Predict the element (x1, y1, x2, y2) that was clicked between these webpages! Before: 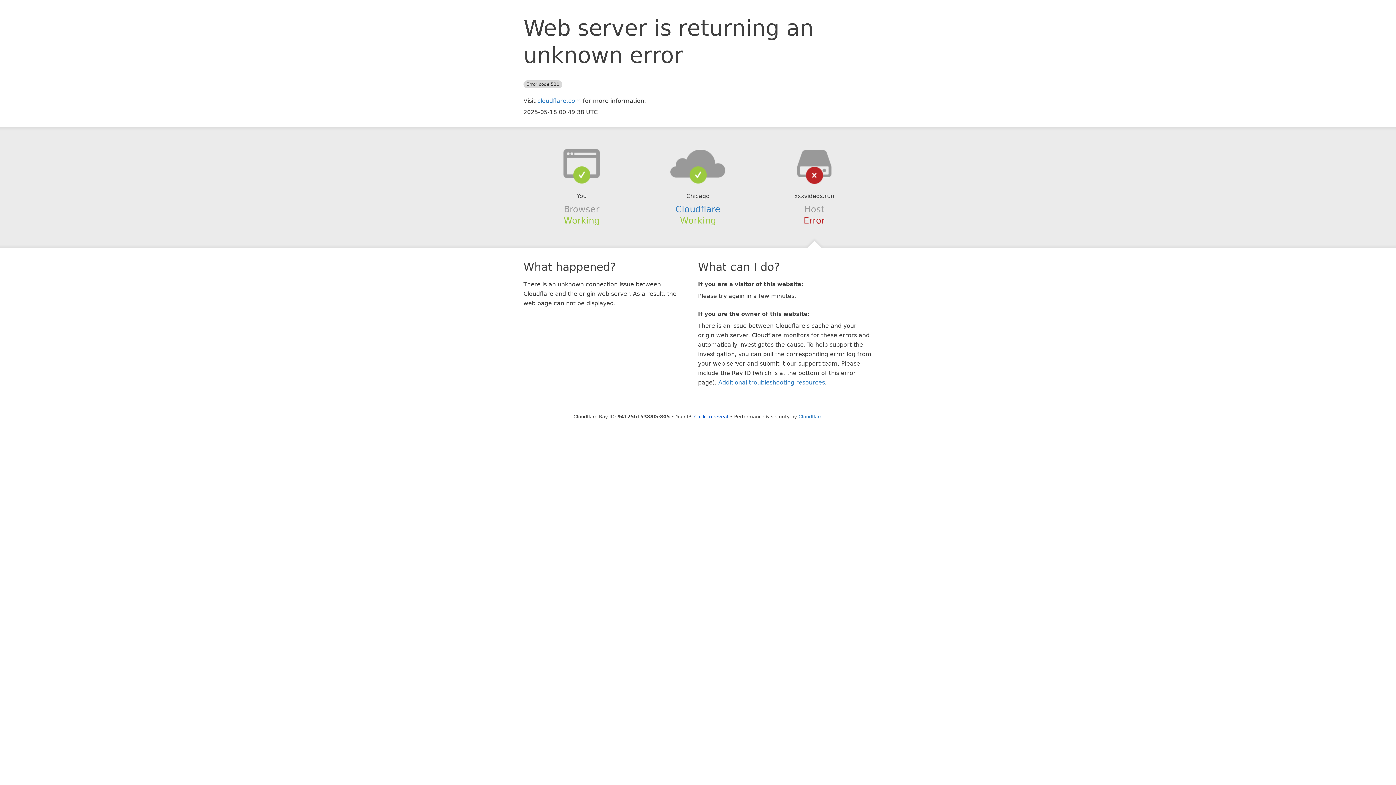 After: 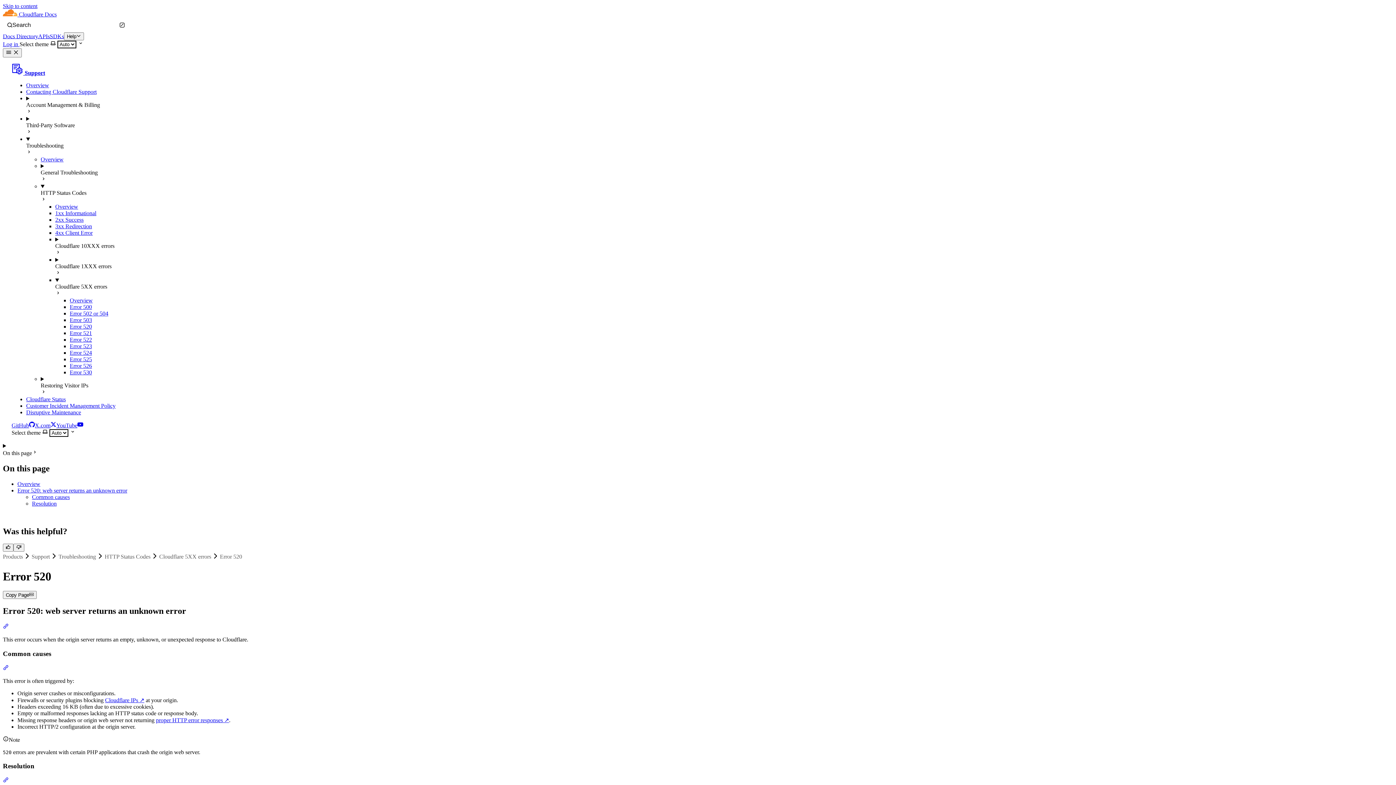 Action: label: Additional troubleshooting resources bbox: (718, 379, 825, 386)